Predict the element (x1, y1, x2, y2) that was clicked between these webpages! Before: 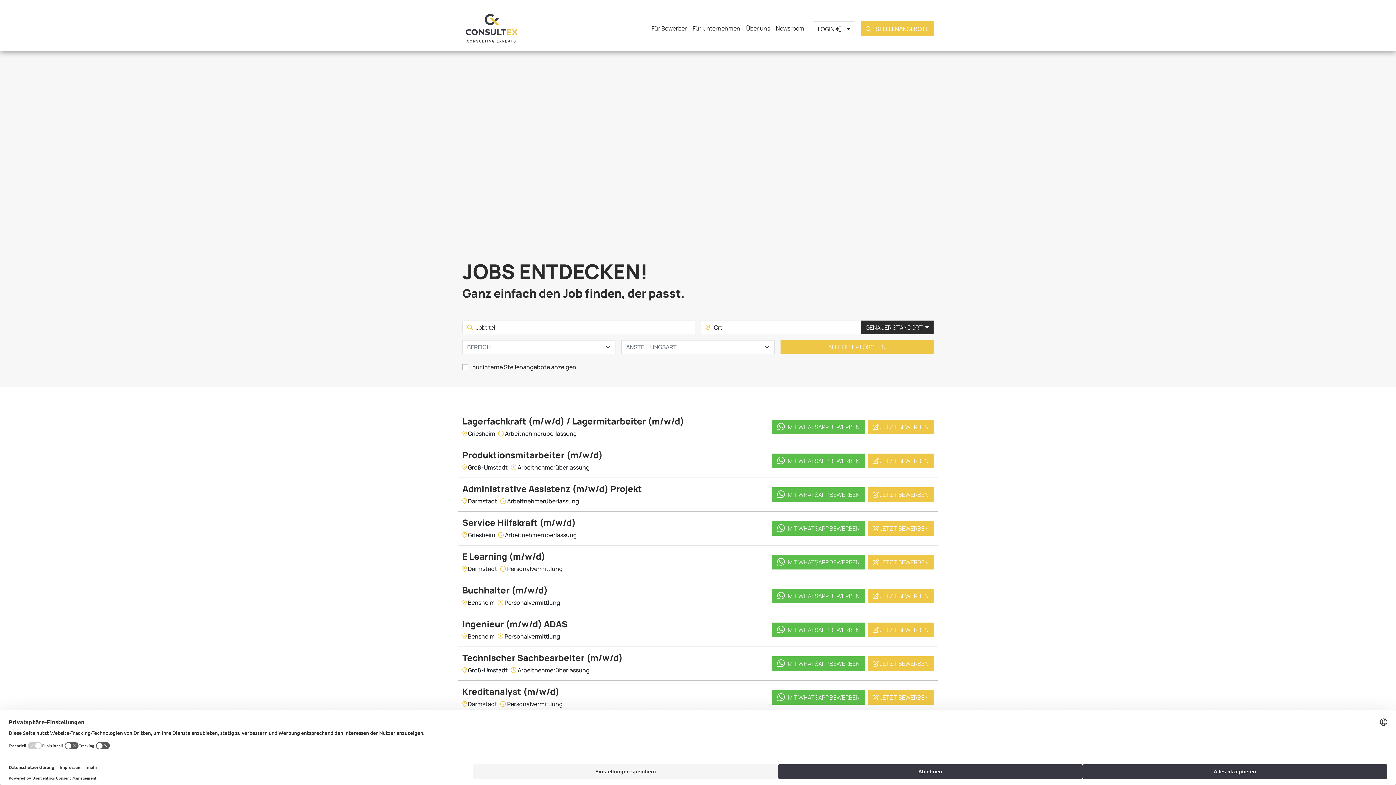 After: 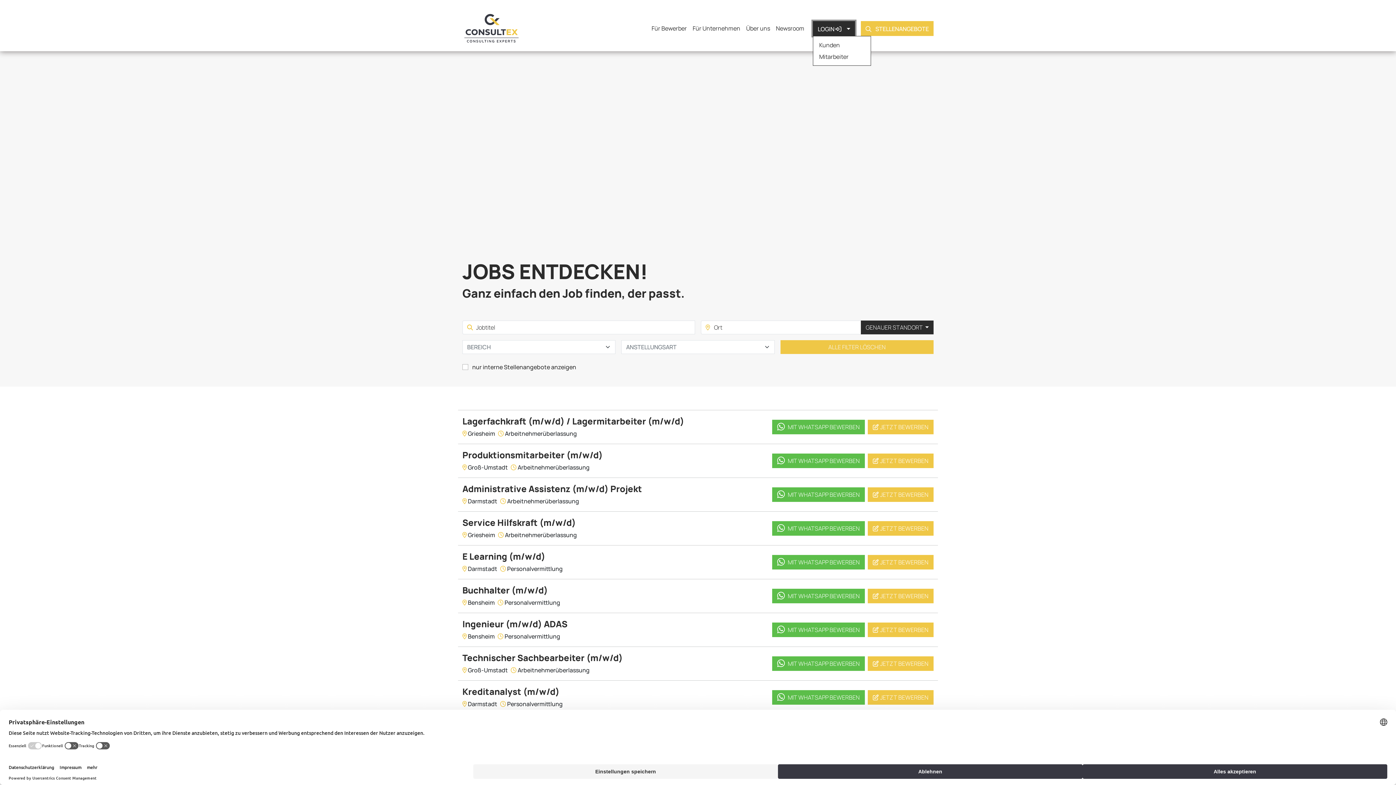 Action: bbox: (813, 21, 855, 35) label: LOGIN  